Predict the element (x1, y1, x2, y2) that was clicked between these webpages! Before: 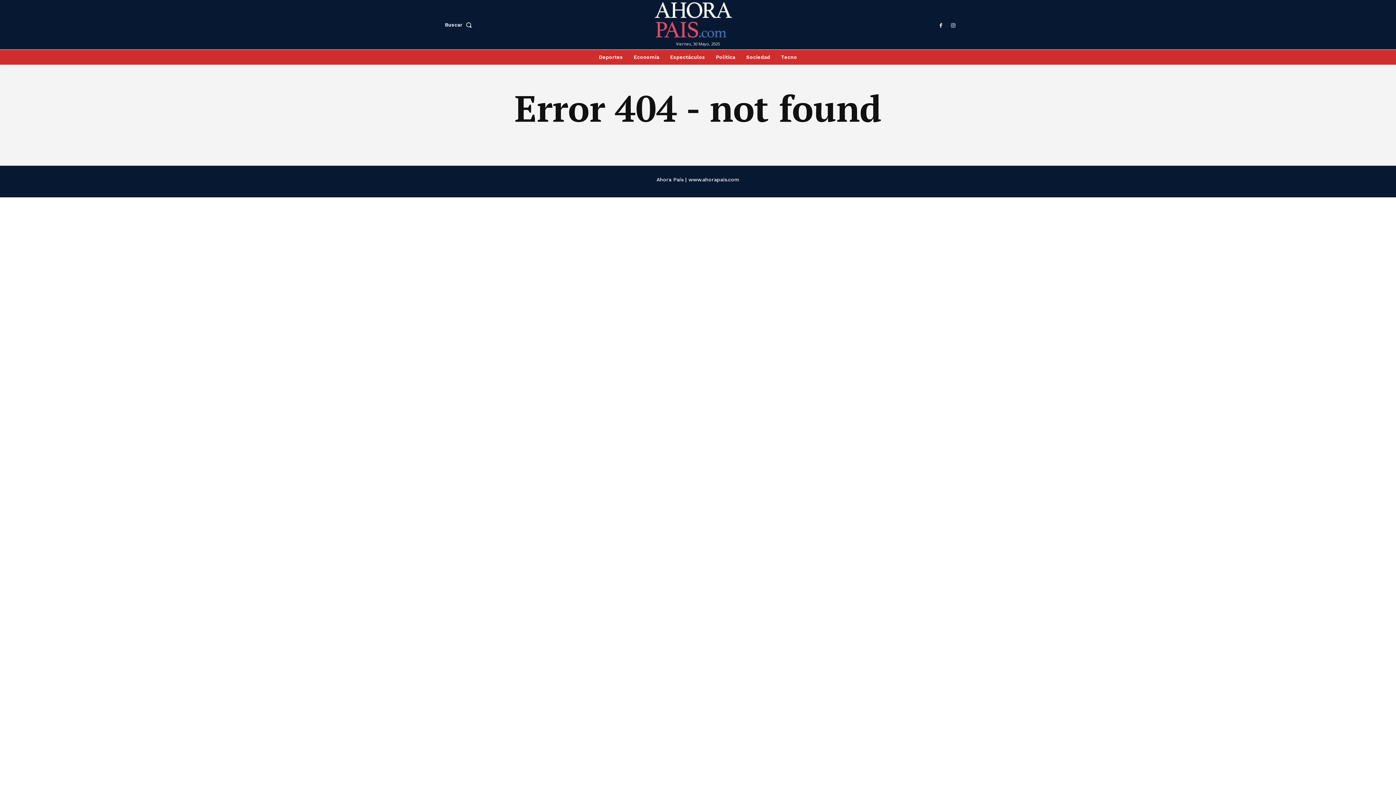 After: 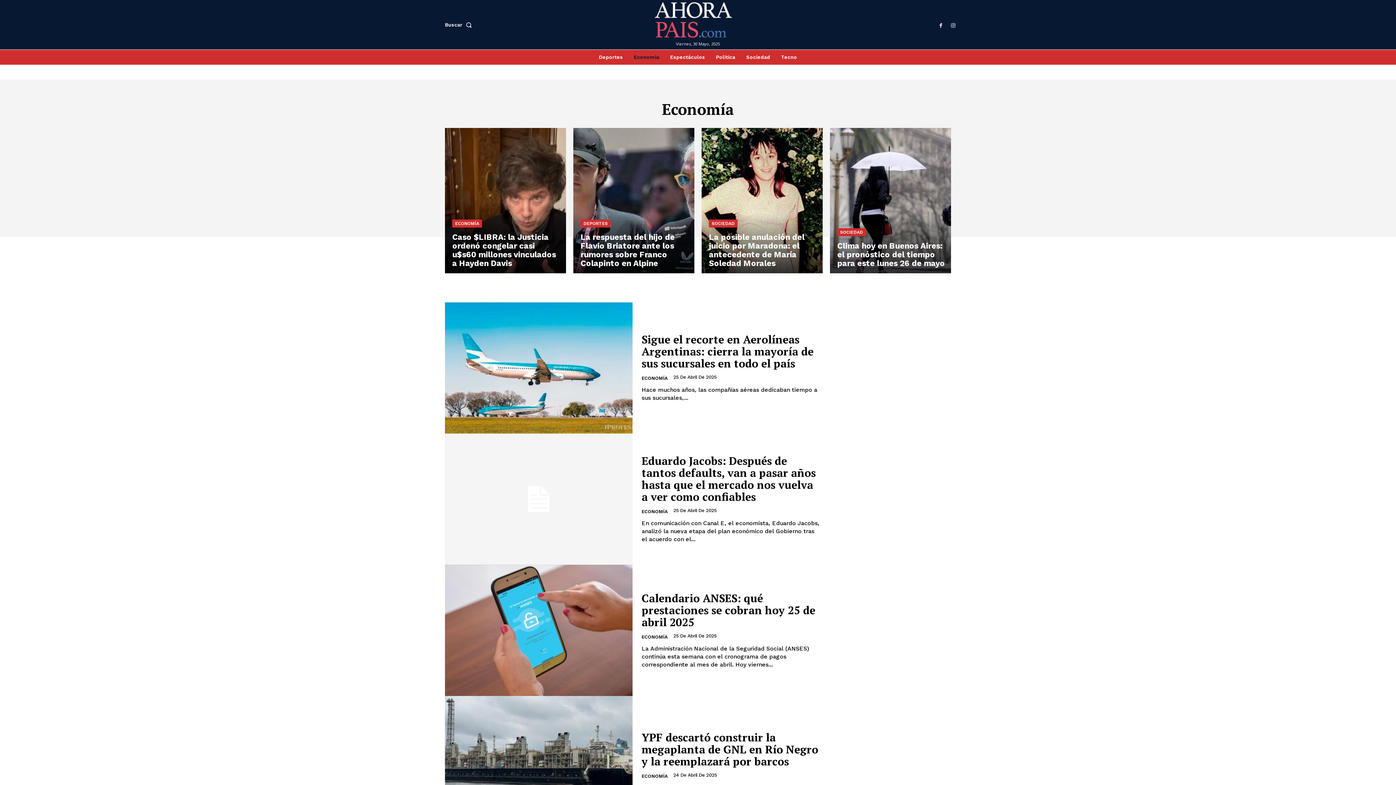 Action: bbox: (630, 49, 663, 64) label: Economía